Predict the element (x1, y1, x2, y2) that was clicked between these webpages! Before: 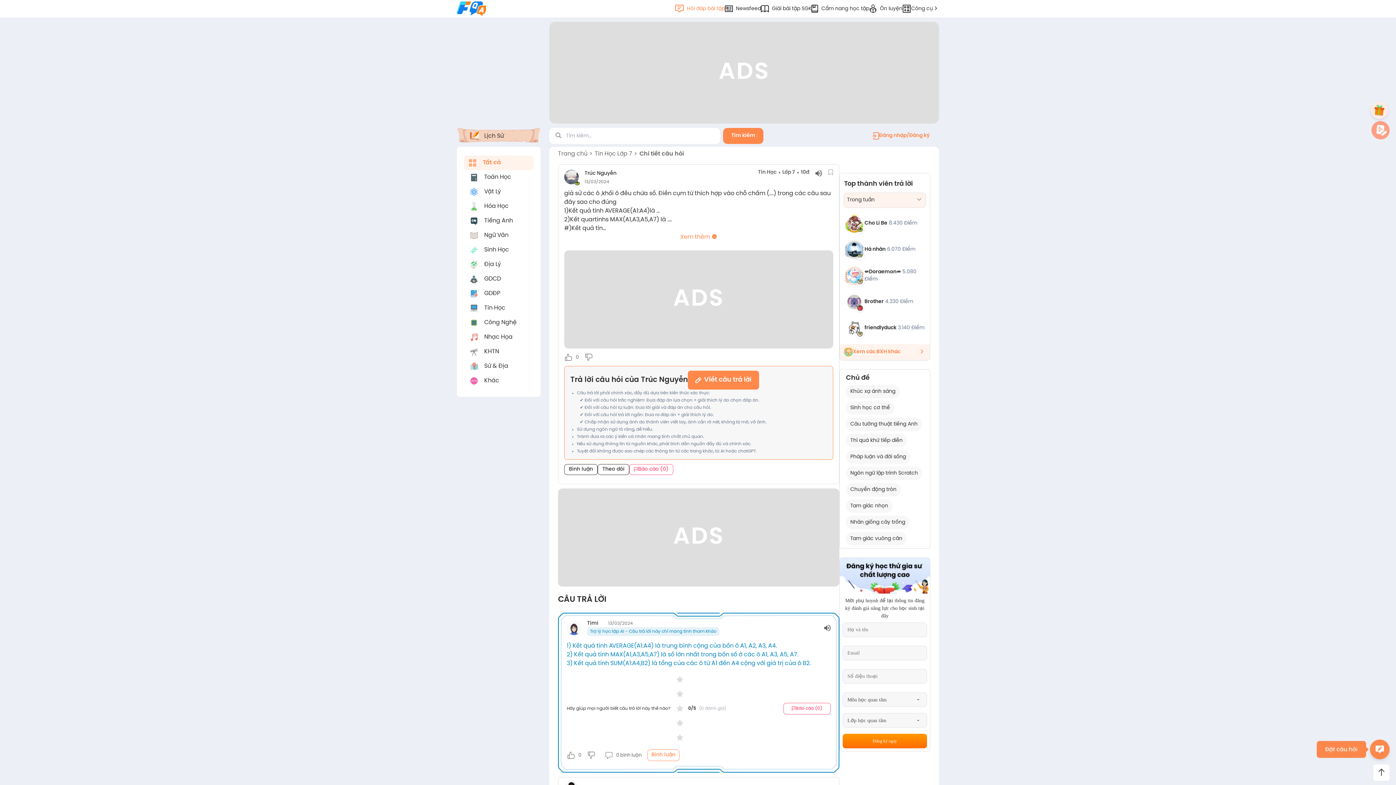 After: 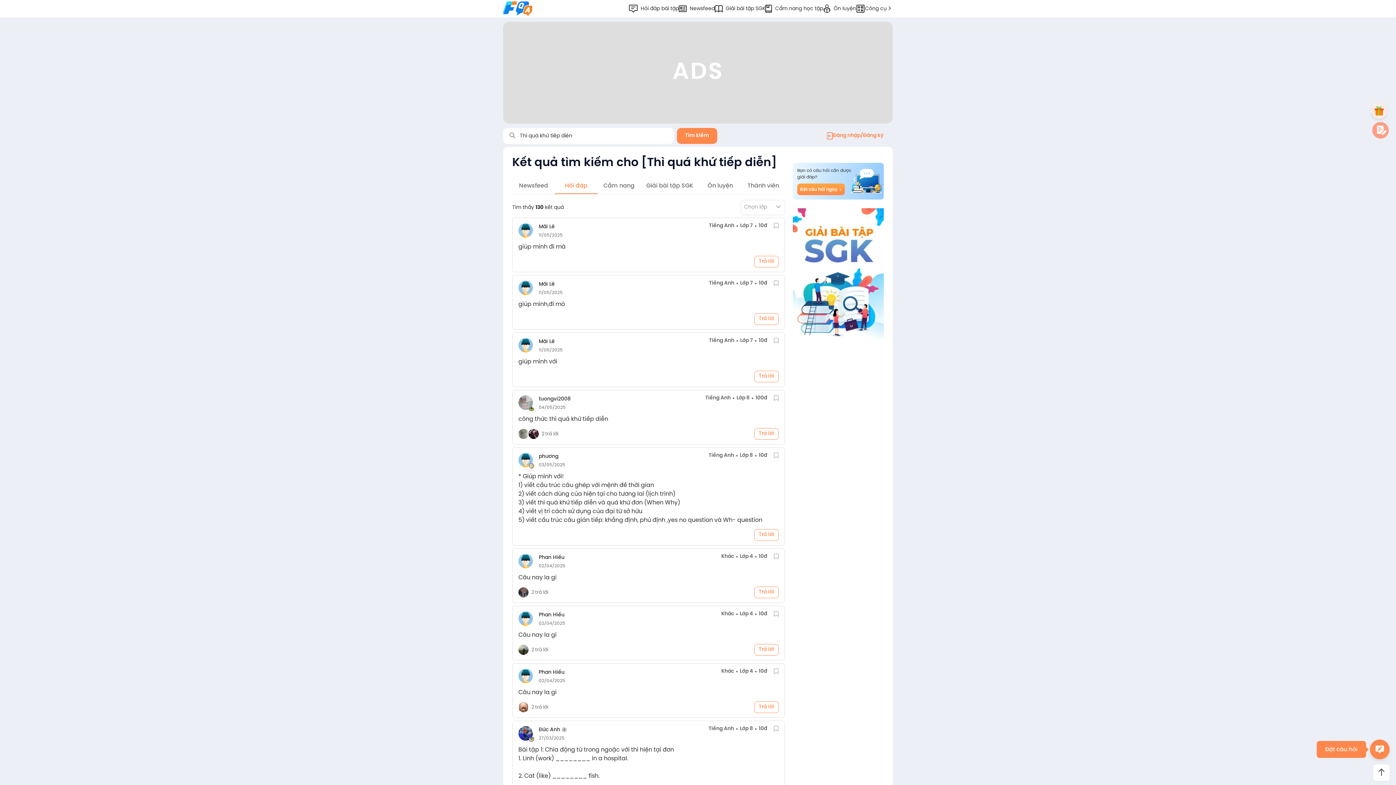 Action: bbox: (846, 434, 907, 447) label: Thì quá khứ tiếp diễn